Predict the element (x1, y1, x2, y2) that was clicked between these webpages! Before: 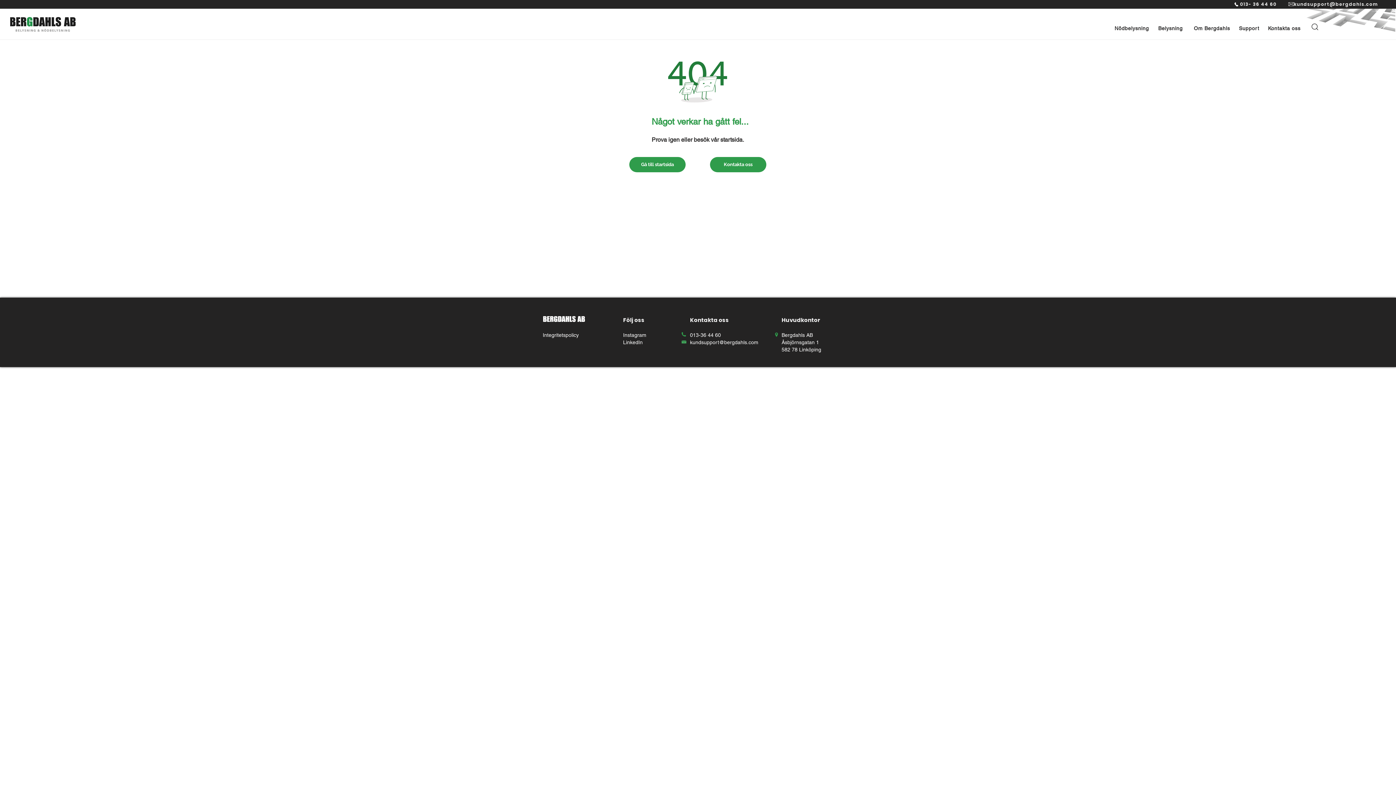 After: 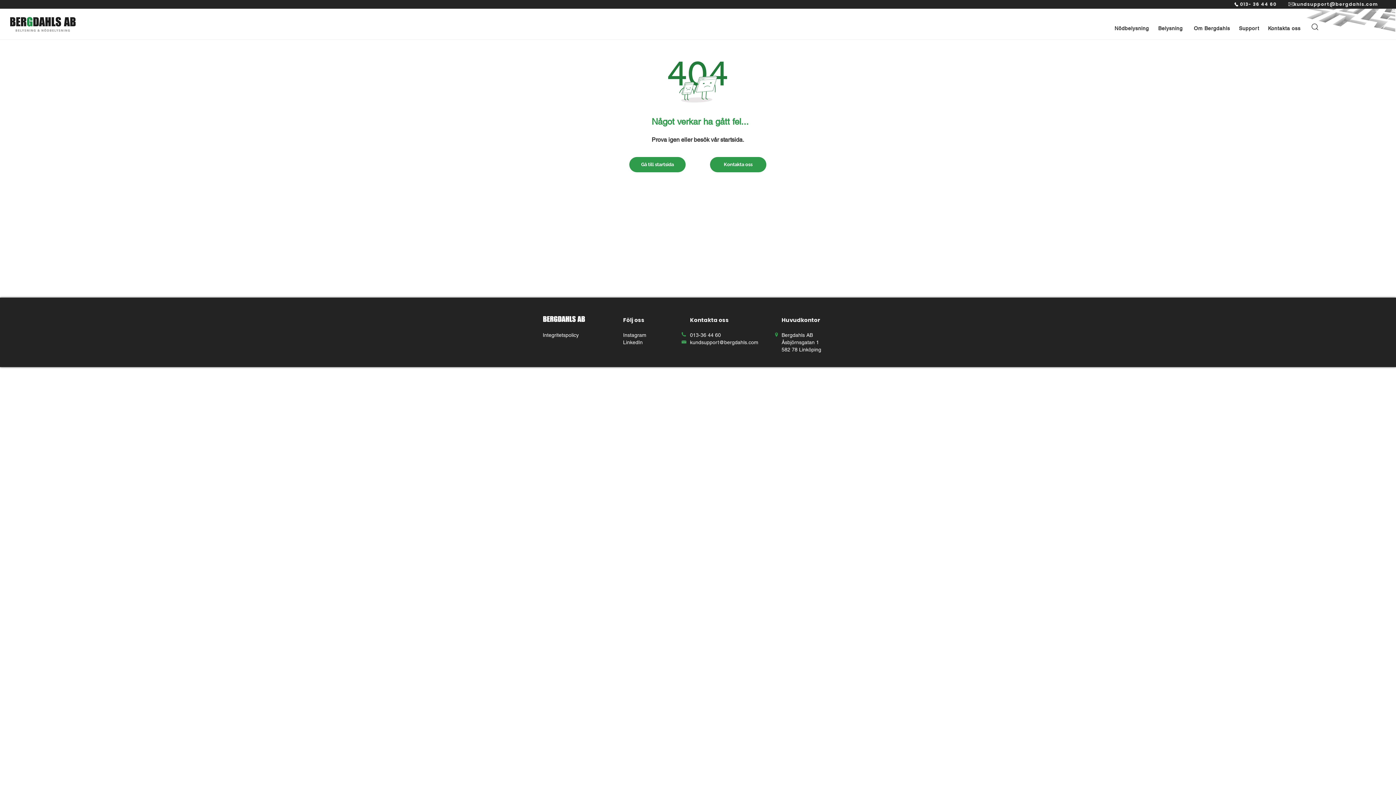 Action: bbox: (1158, 25, 1183, 31) label: Belysning